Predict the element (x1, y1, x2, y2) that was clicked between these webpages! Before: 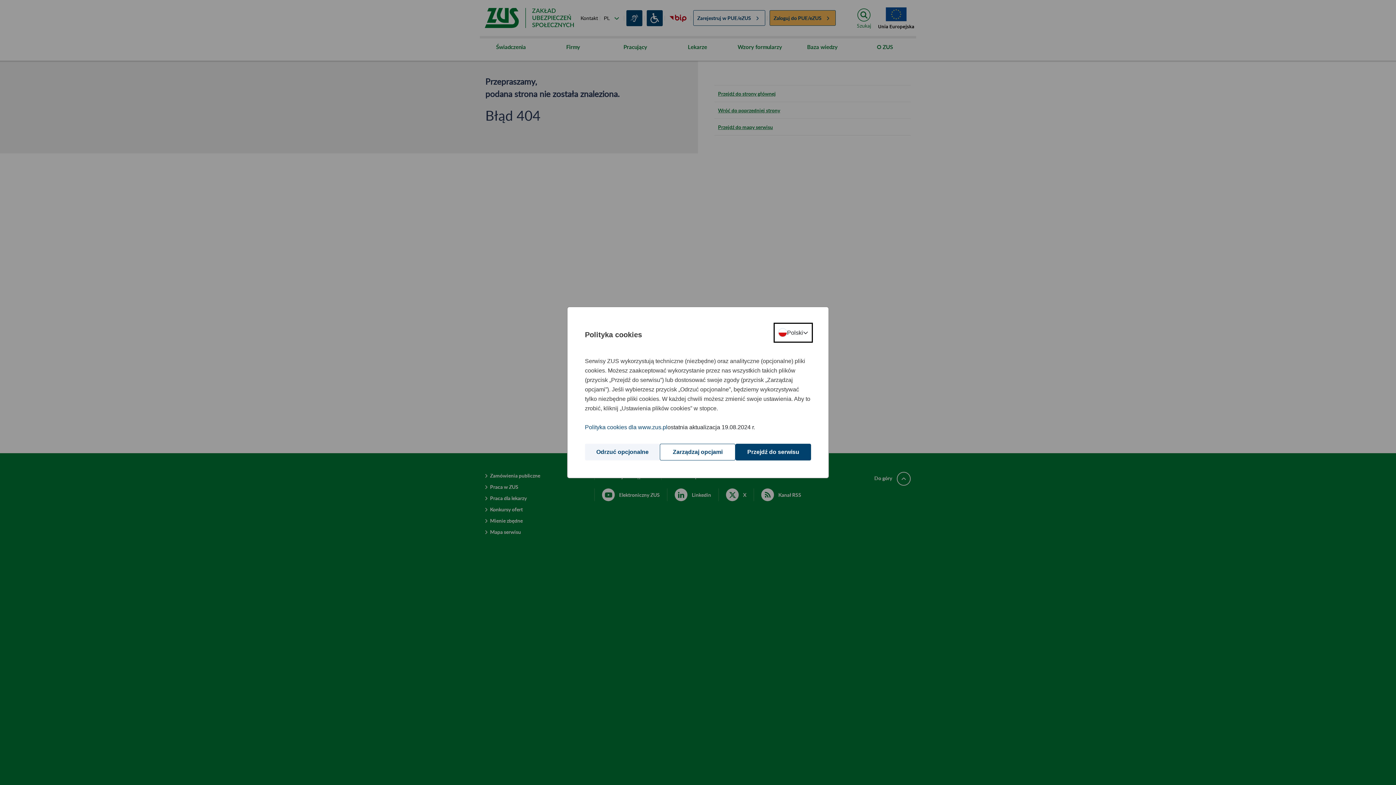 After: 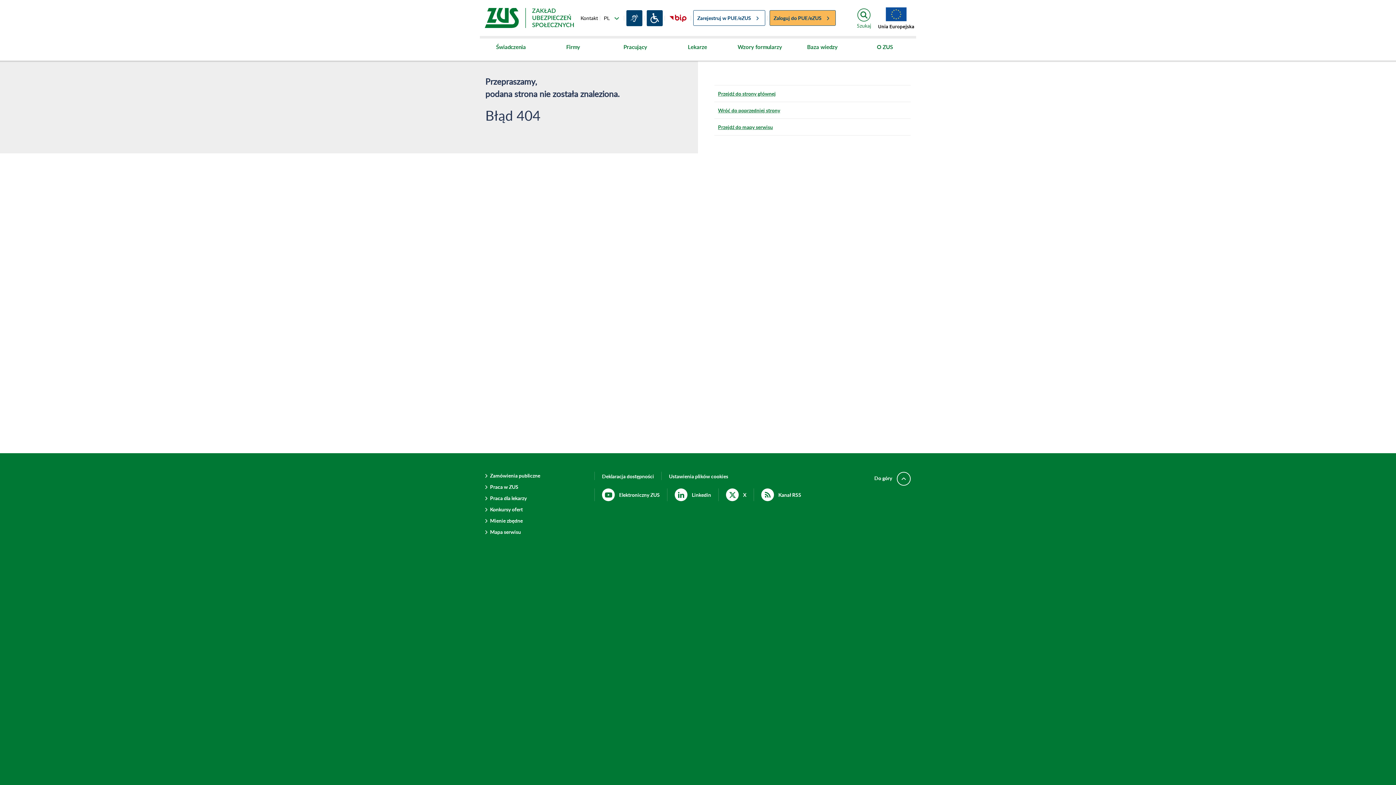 Action: label: Przejdź do serwisu bbox: (735, 444, 811, 460)